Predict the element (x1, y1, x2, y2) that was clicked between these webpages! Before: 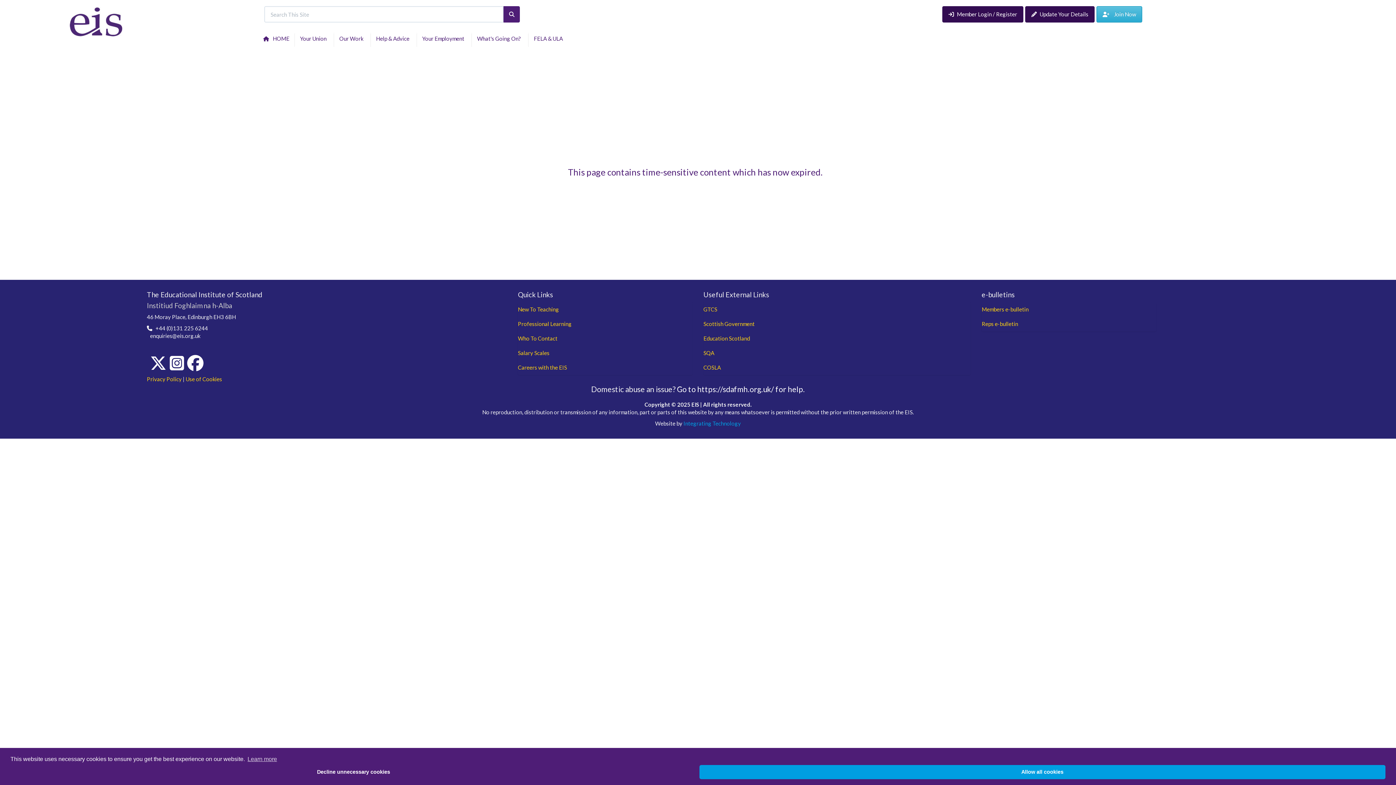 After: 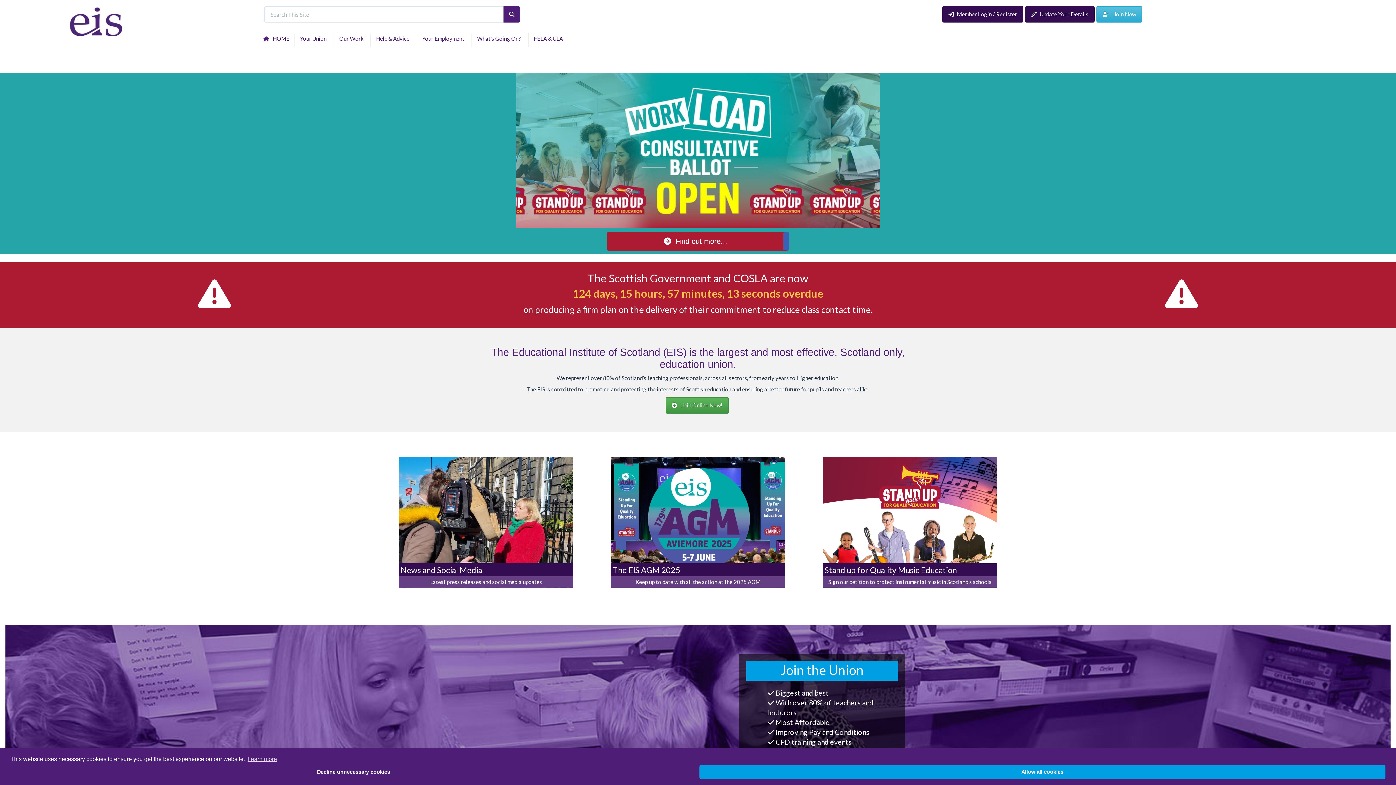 Action: bbox: (69, 17, 122, 24)